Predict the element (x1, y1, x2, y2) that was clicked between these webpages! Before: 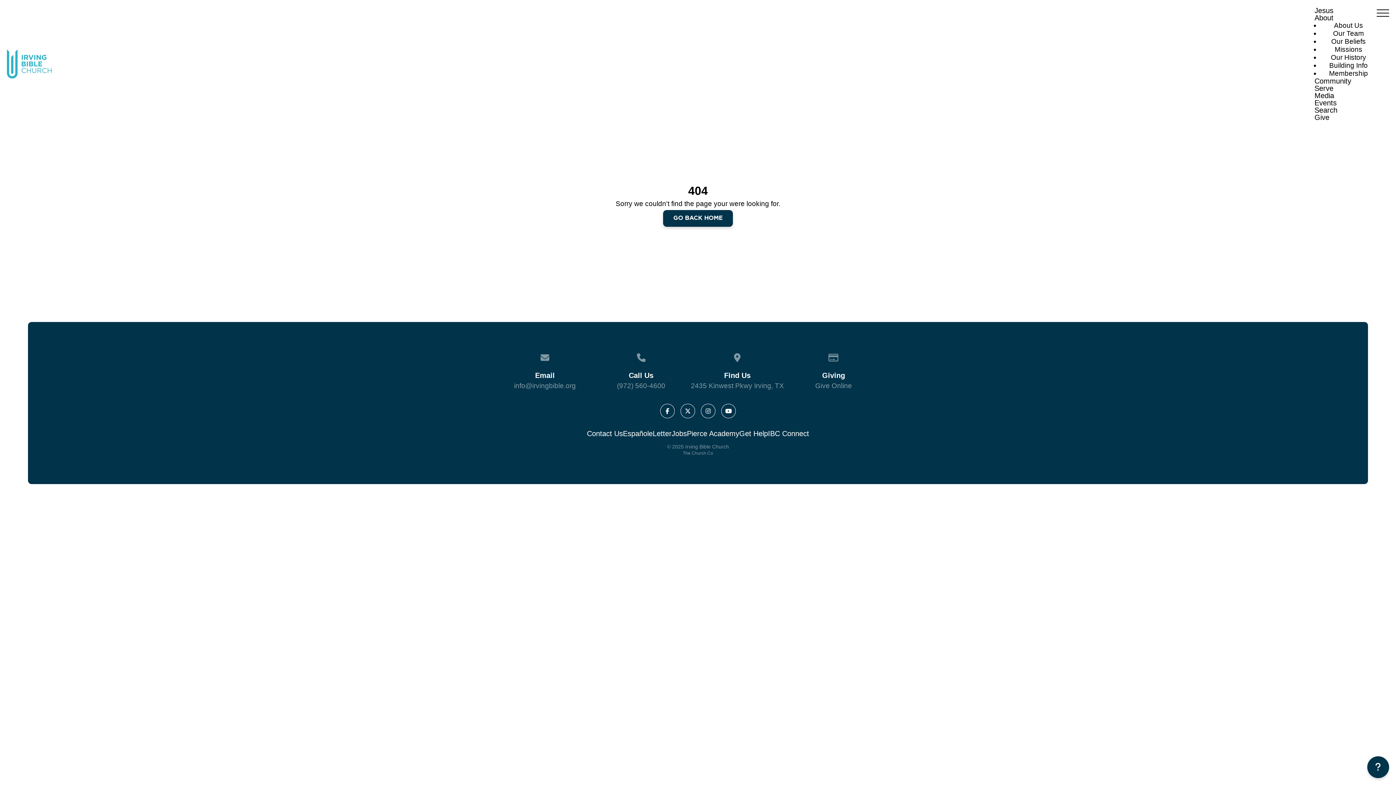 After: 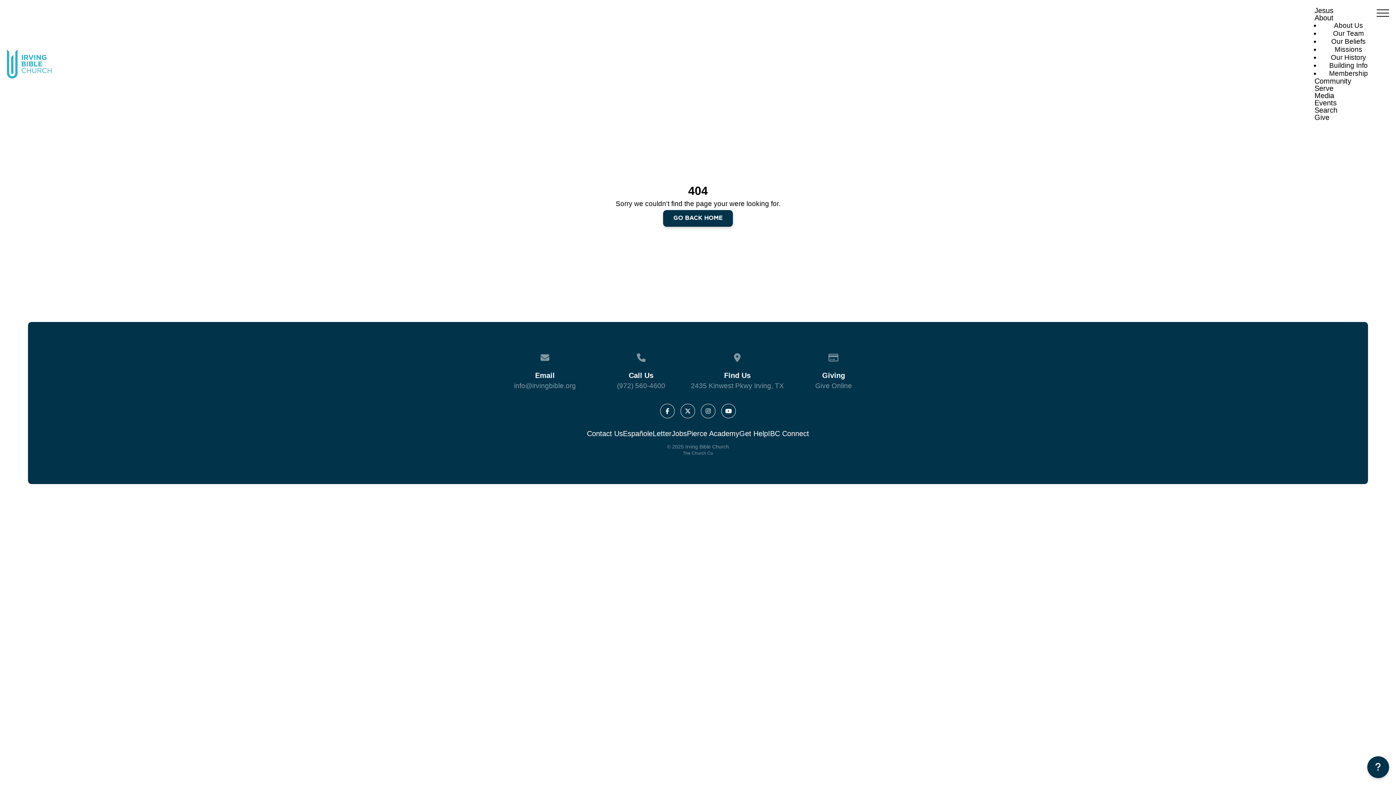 Action: bbox: (815, 382, 852, 389) label: Give Online